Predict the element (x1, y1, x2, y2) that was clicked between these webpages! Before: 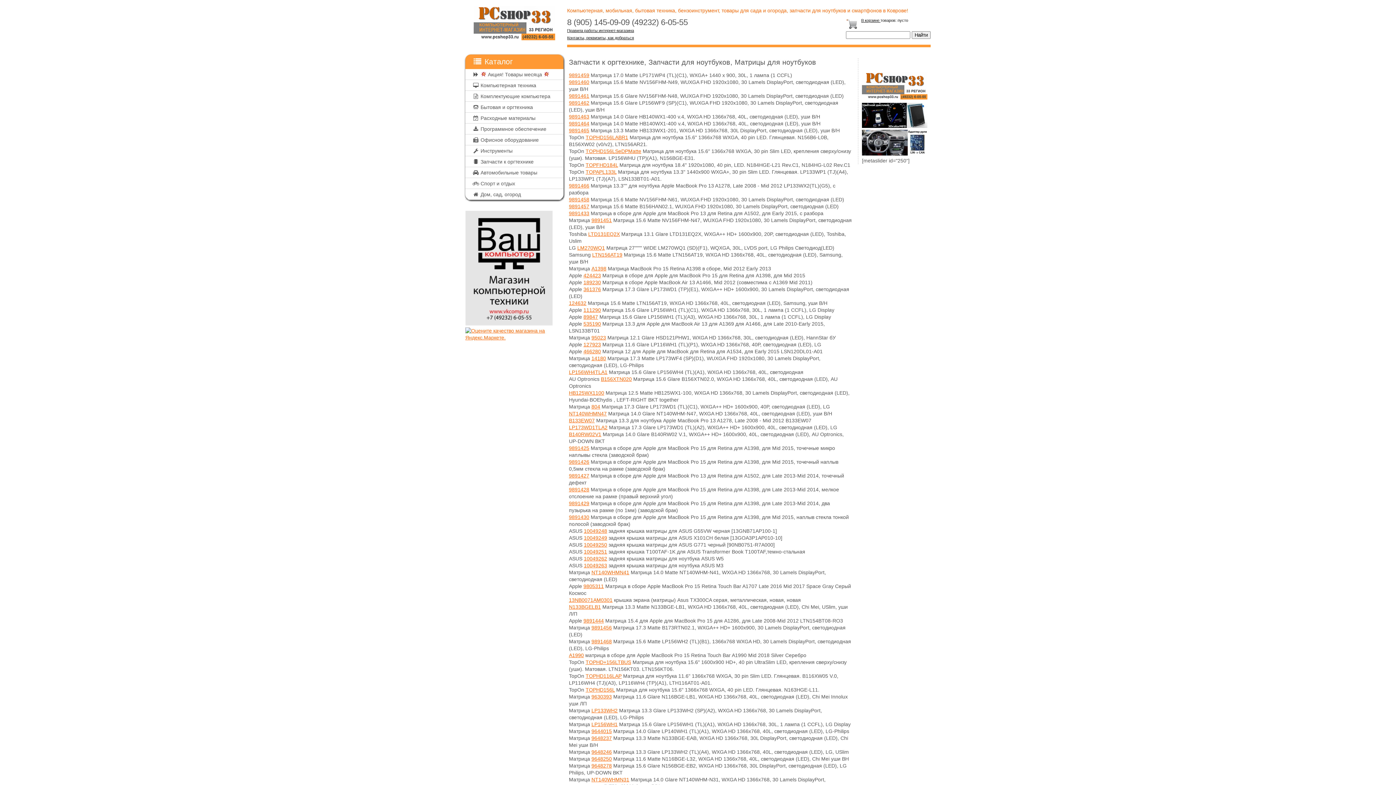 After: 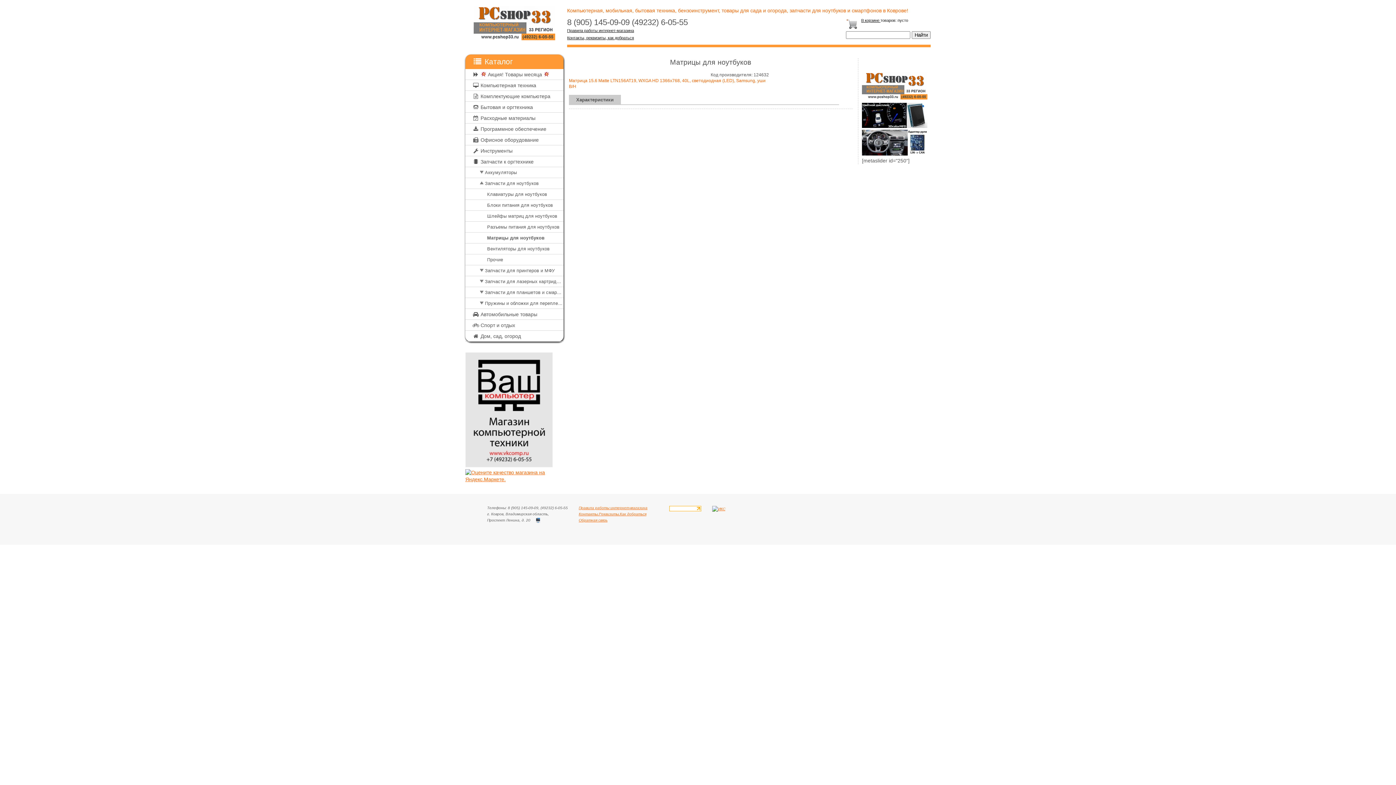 Action: bbox: (569, 300, 586, 306) label: 124632